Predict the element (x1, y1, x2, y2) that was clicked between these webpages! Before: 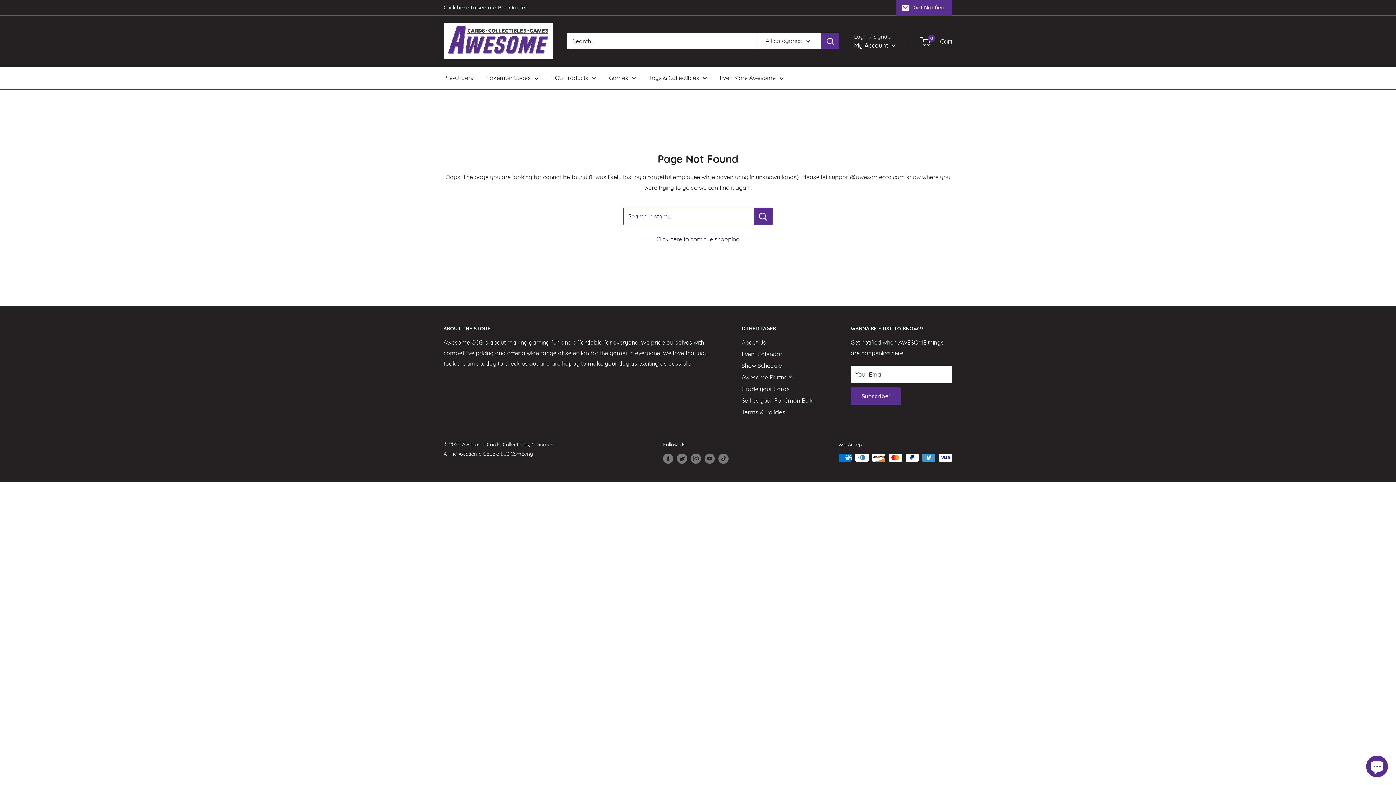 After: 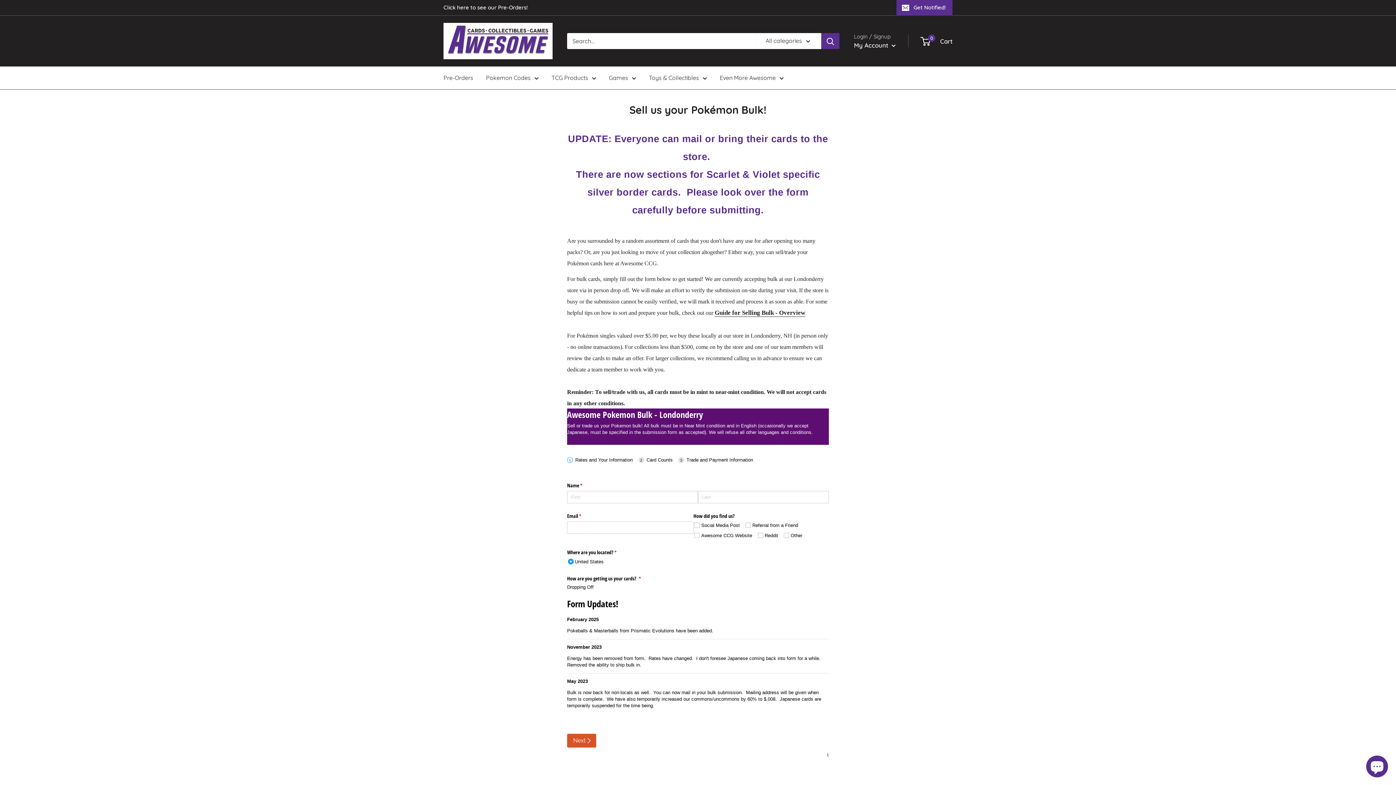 Action: bbox: (720, 72, 784, 83) label: Even More Awesome